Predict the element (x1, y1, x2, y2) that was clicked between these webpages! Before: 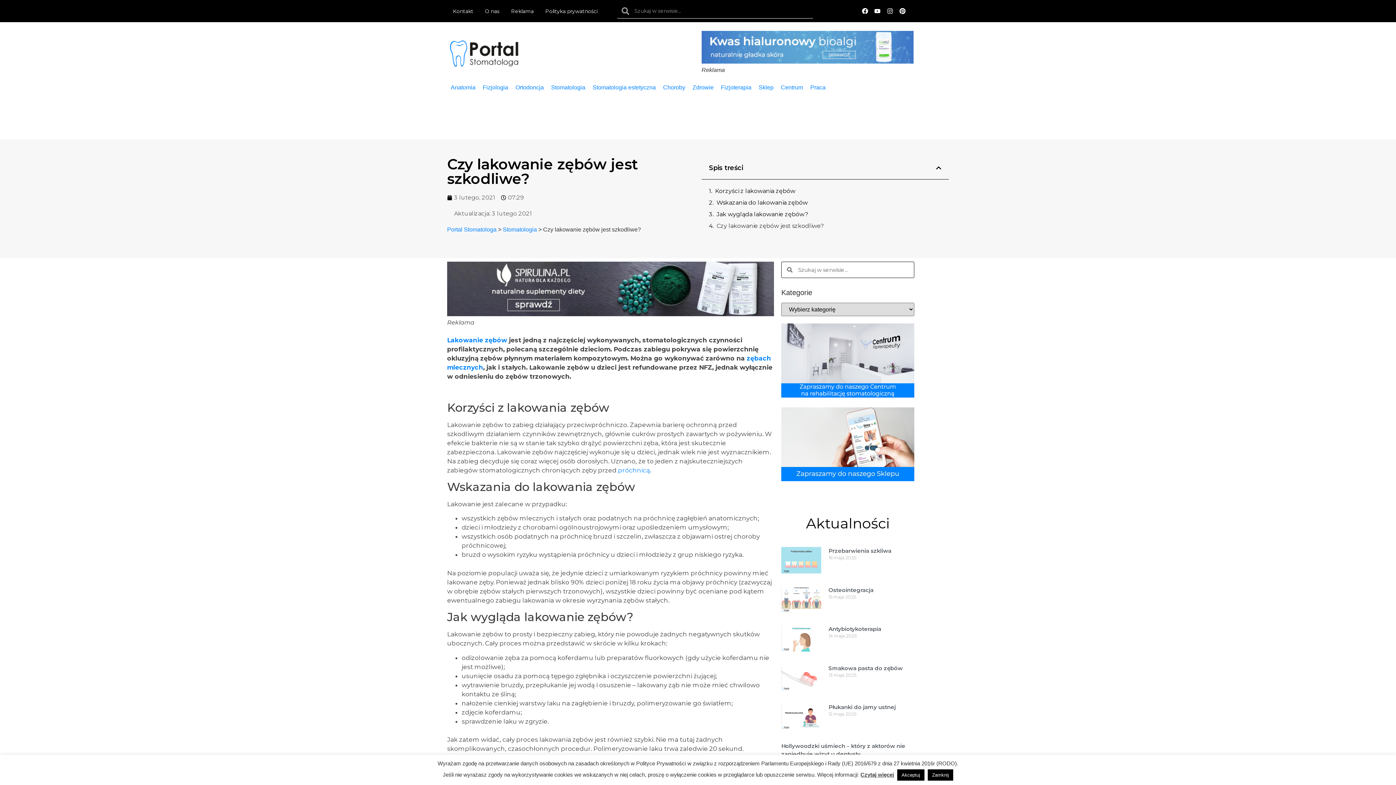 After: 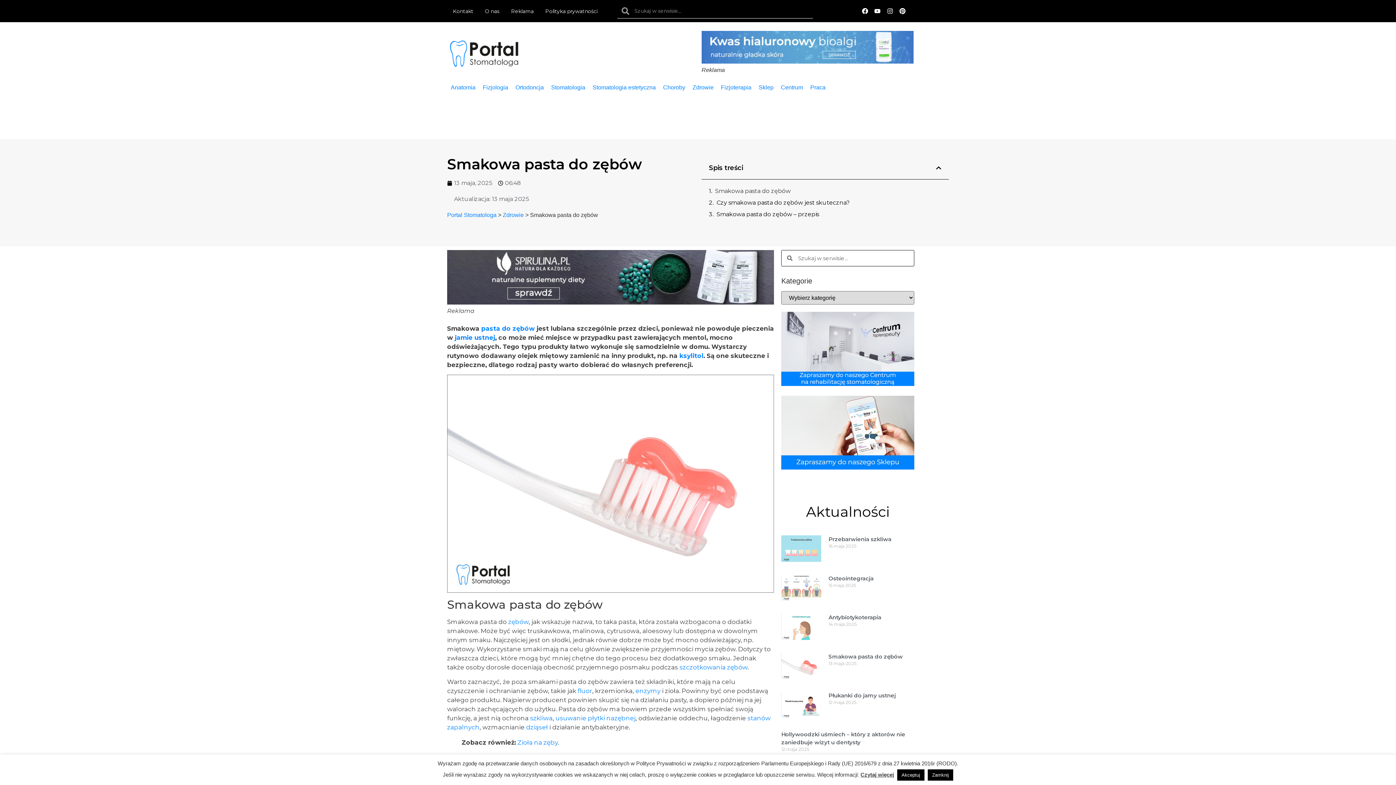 Action: bbox: (781, 664, 821, 690)